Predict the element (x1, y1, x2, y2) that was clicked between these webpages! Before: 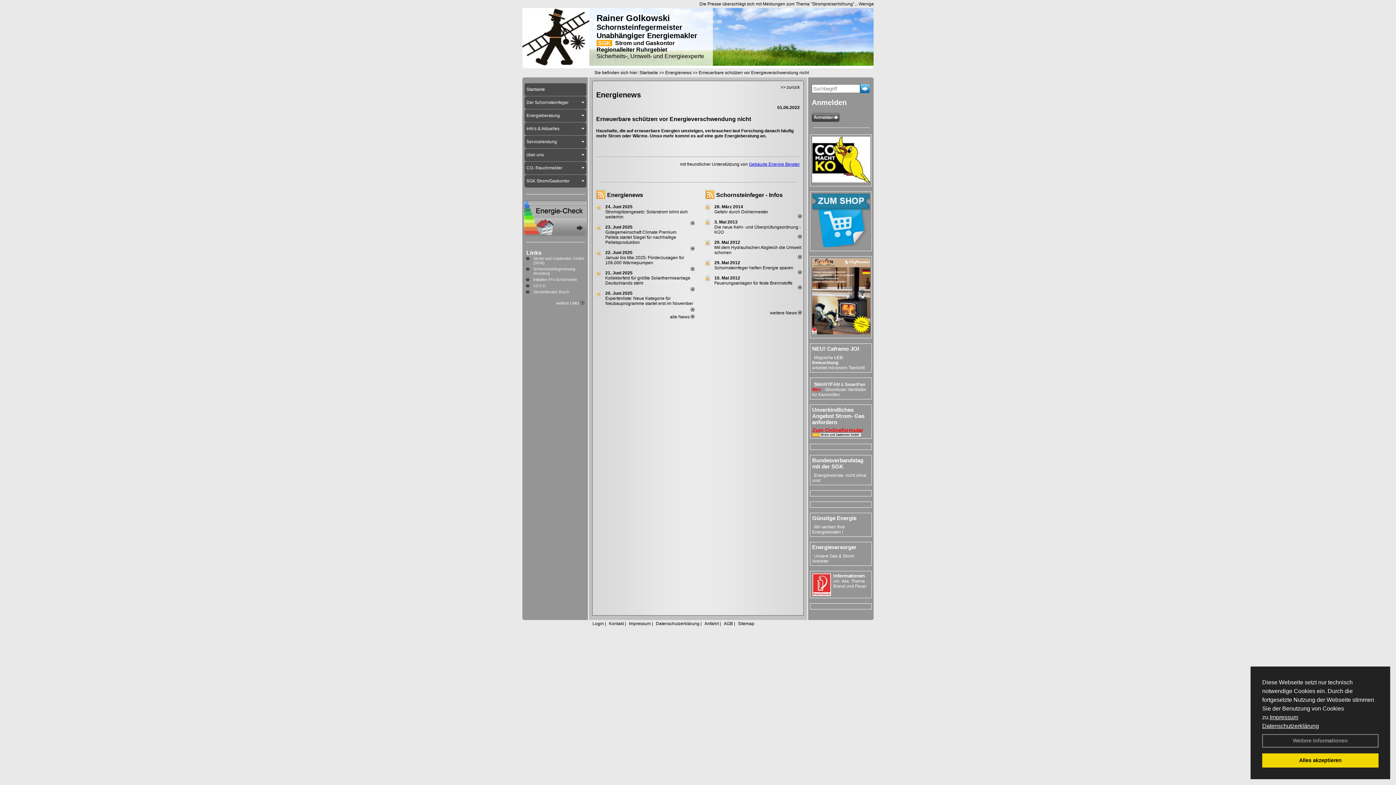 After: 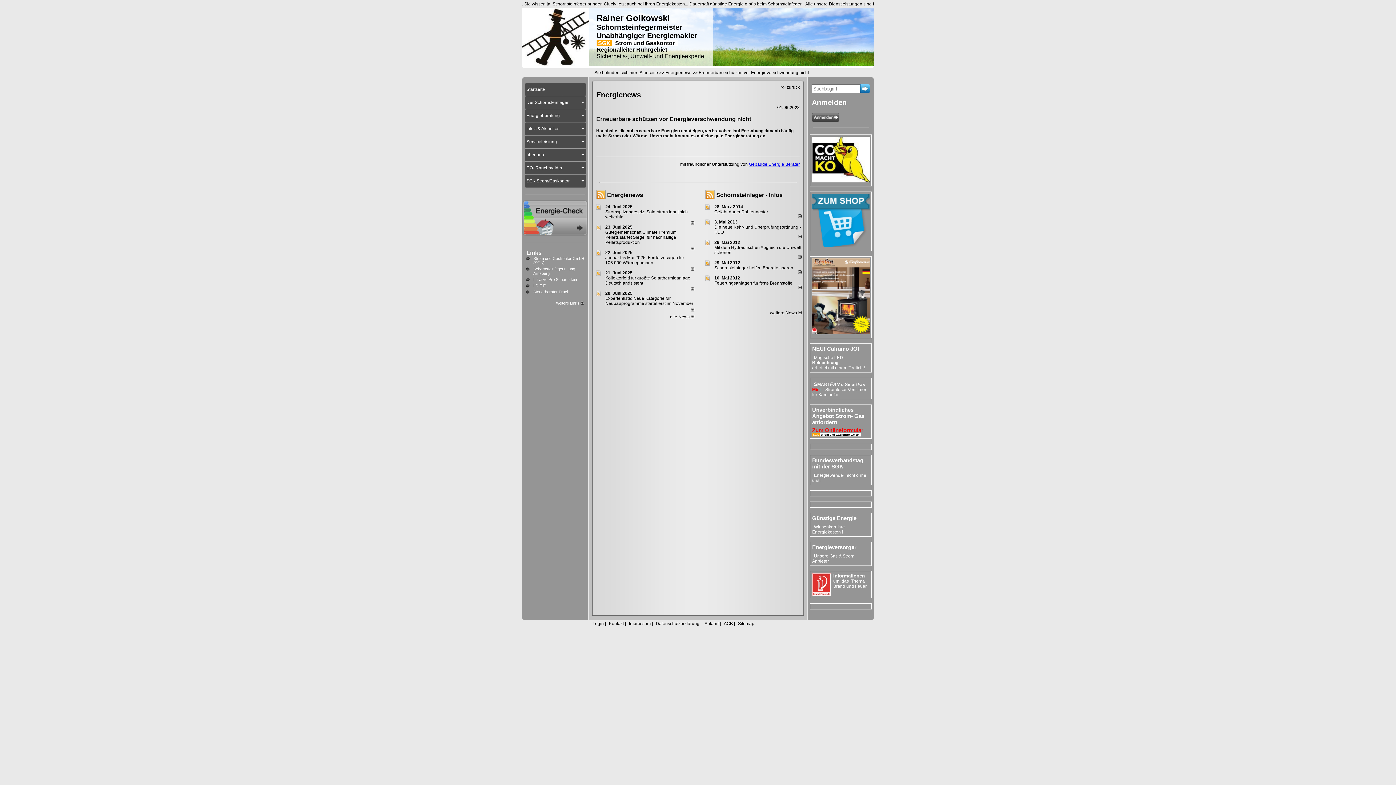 Action: bbox: (1262, 753, 1378, 768) label: dismiss cookie message